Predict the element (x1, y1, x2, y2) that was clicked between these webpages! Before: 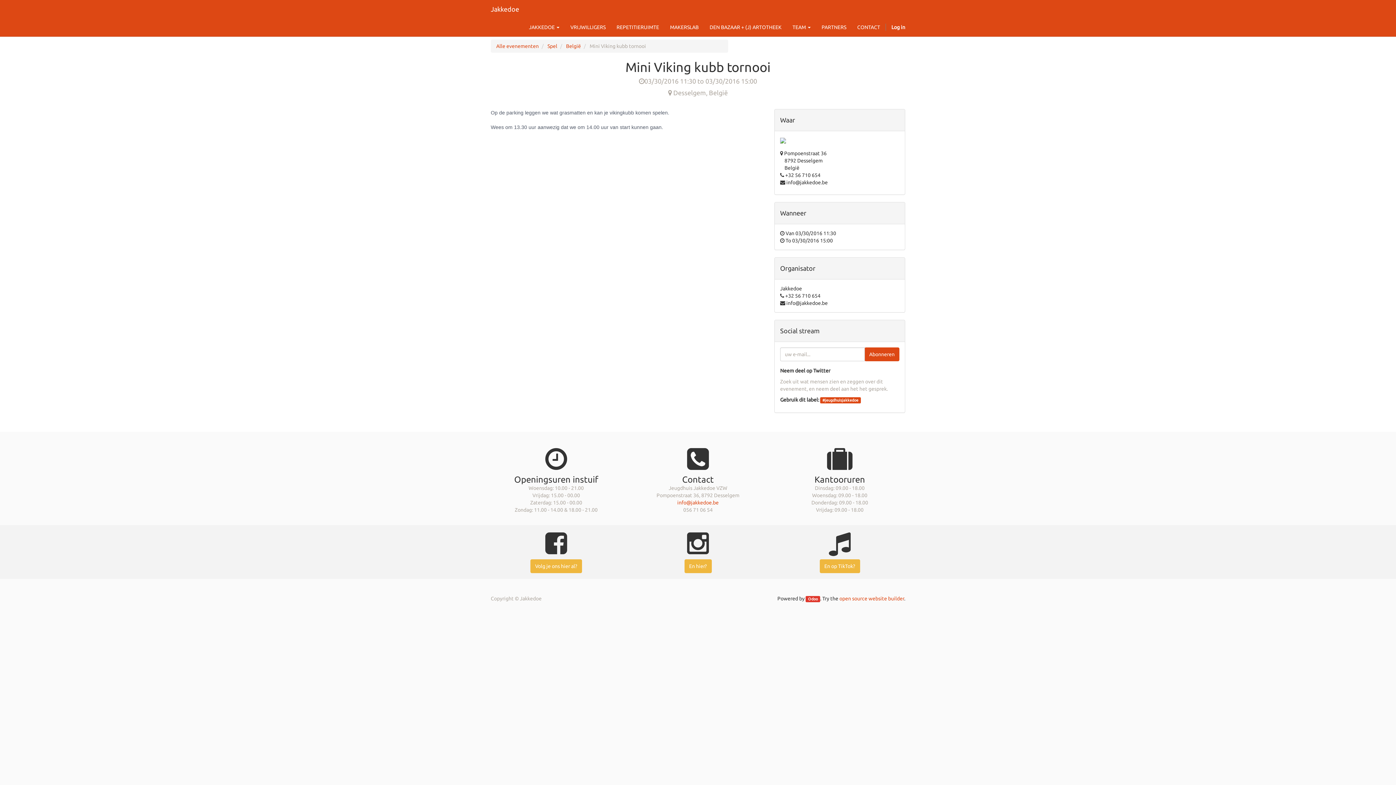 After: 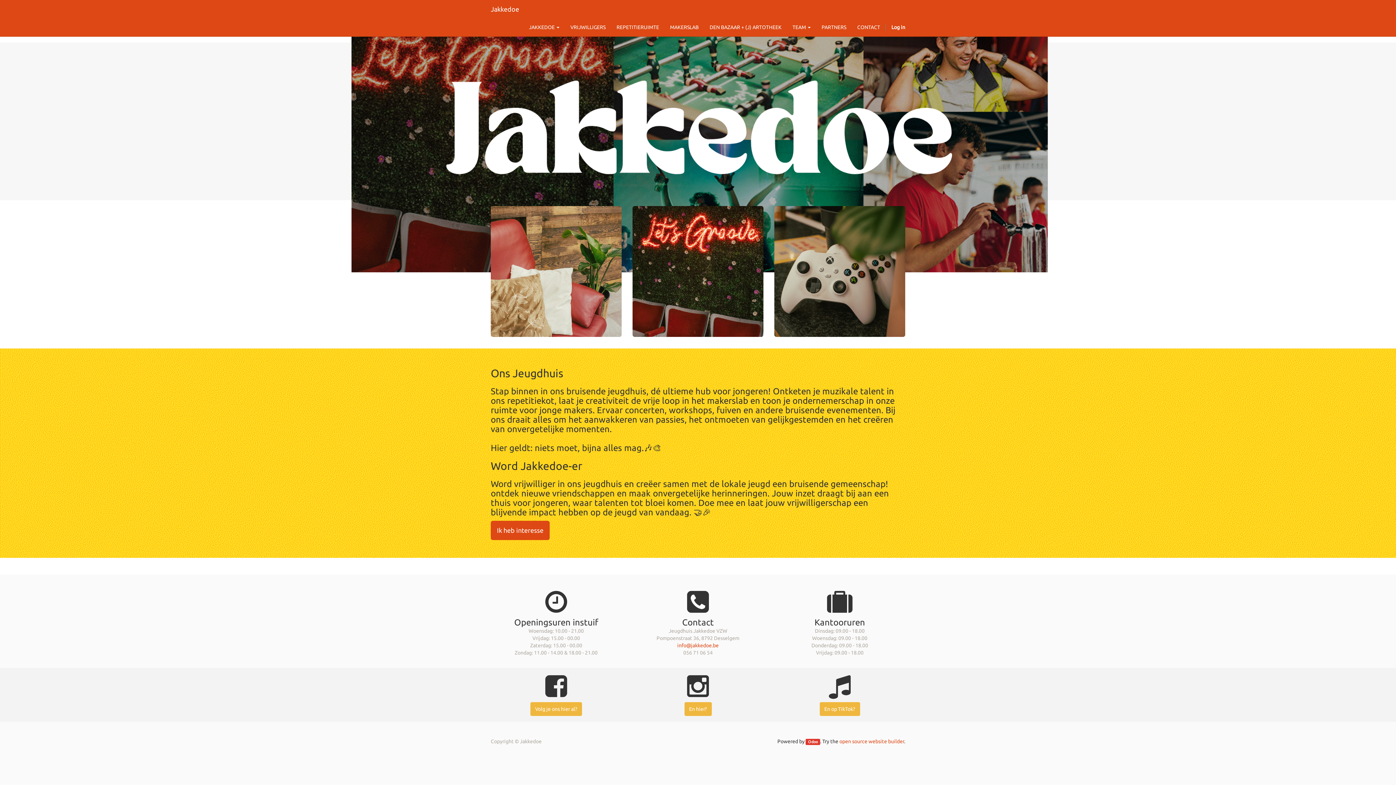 Action: bbox: (485, 0, 524, 18) label: Jakkedoe